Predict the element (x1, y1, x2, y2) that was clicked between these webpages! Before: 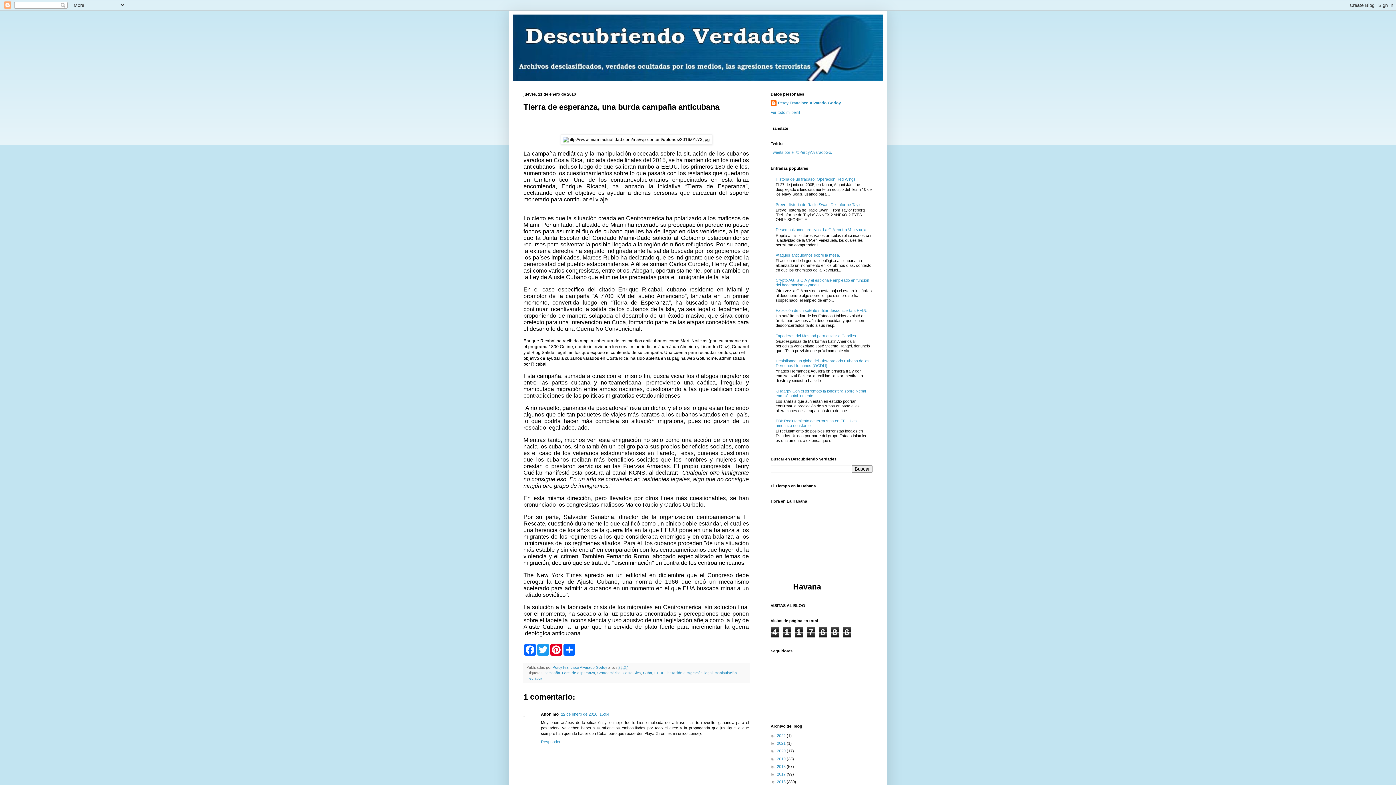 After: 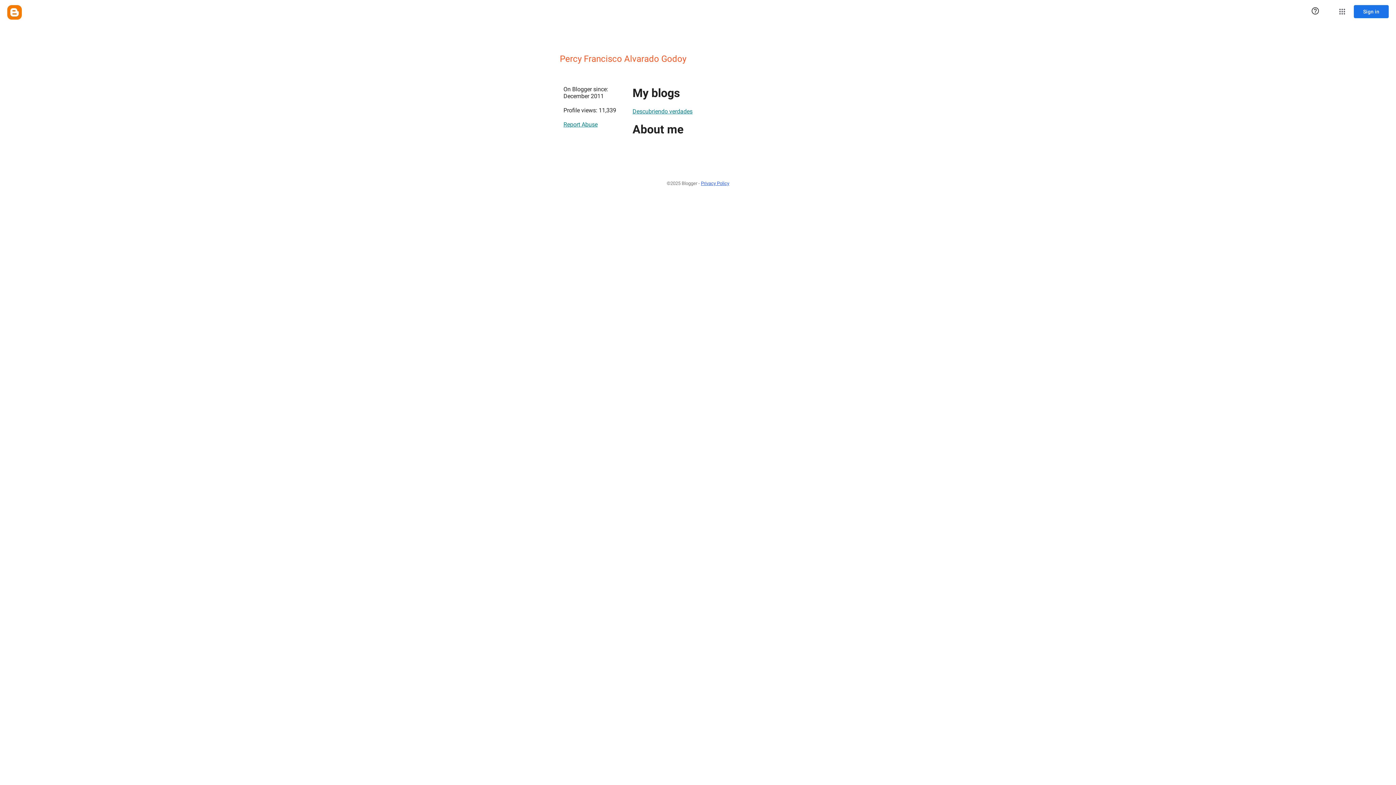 Action: label: Percy Francisco Alvarado Godoy bbox: (770, 100, 841, 107)